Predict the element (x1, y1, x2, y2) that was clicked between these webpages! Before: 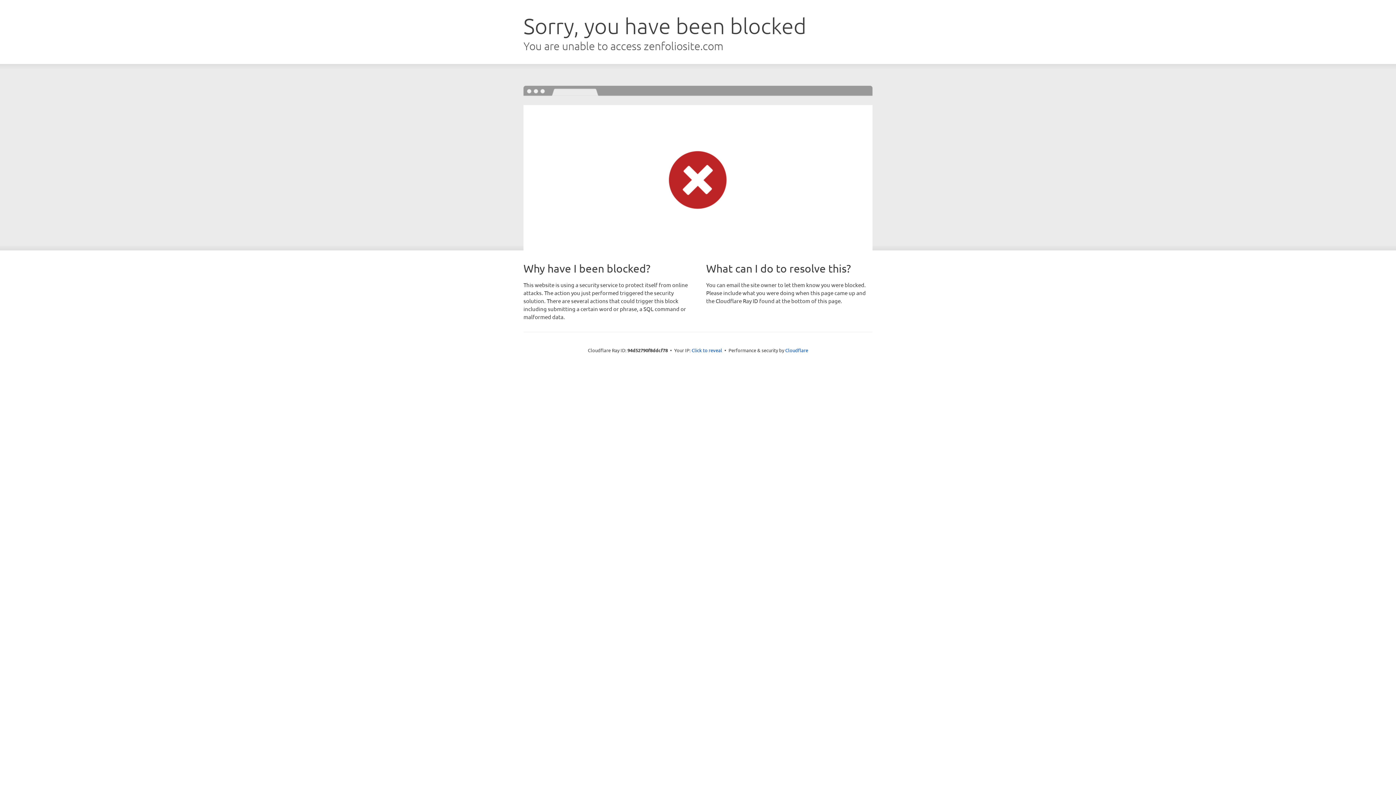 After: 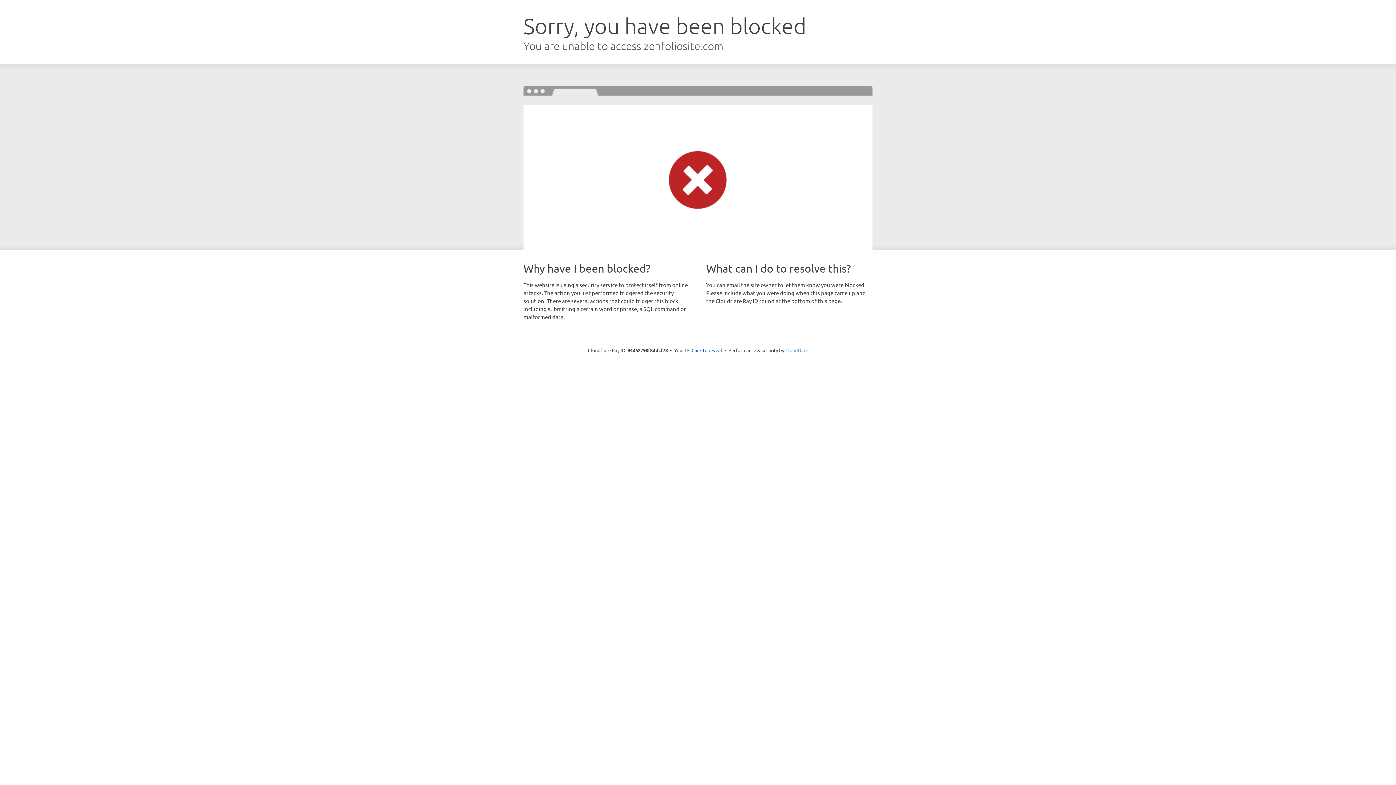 Action: label: Cloudflare bbox: (785, 347, 808, 353)